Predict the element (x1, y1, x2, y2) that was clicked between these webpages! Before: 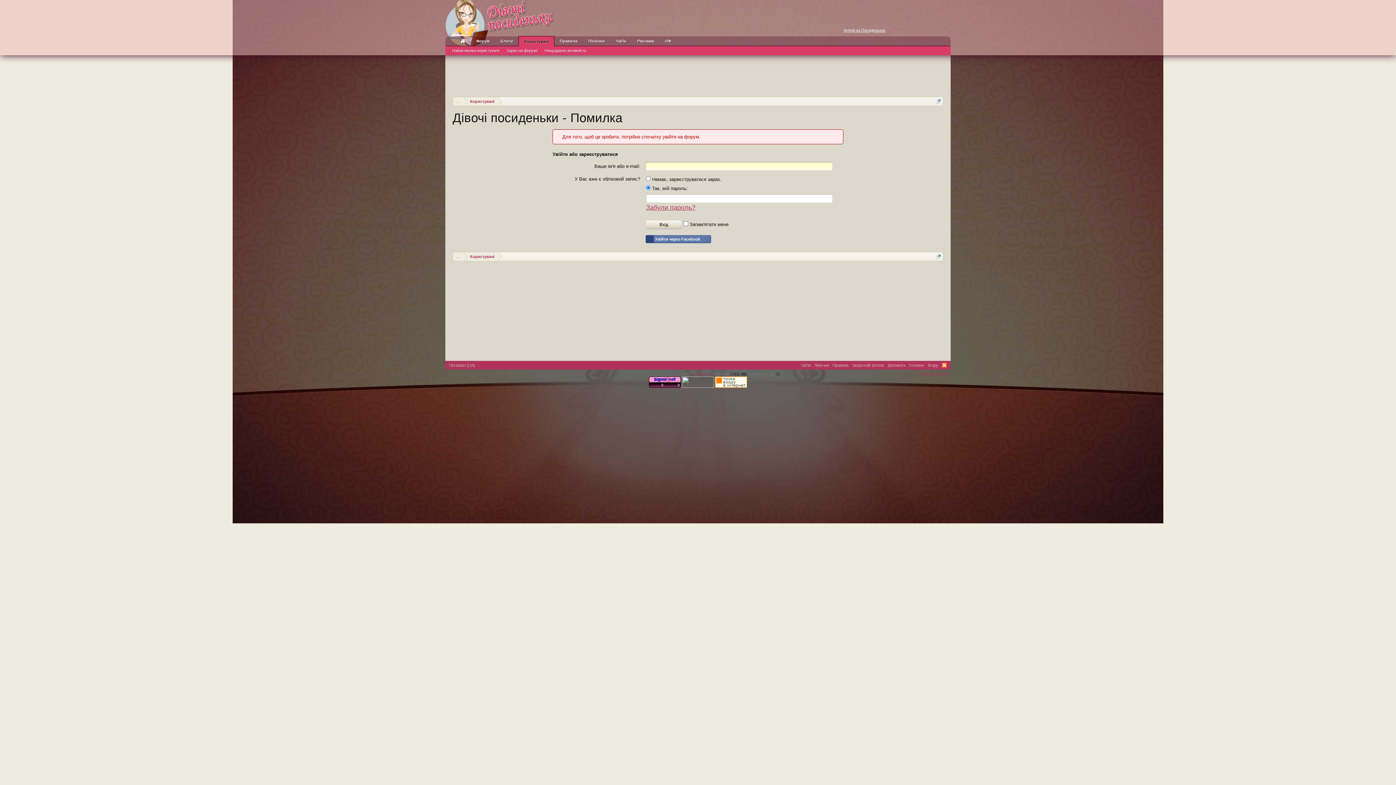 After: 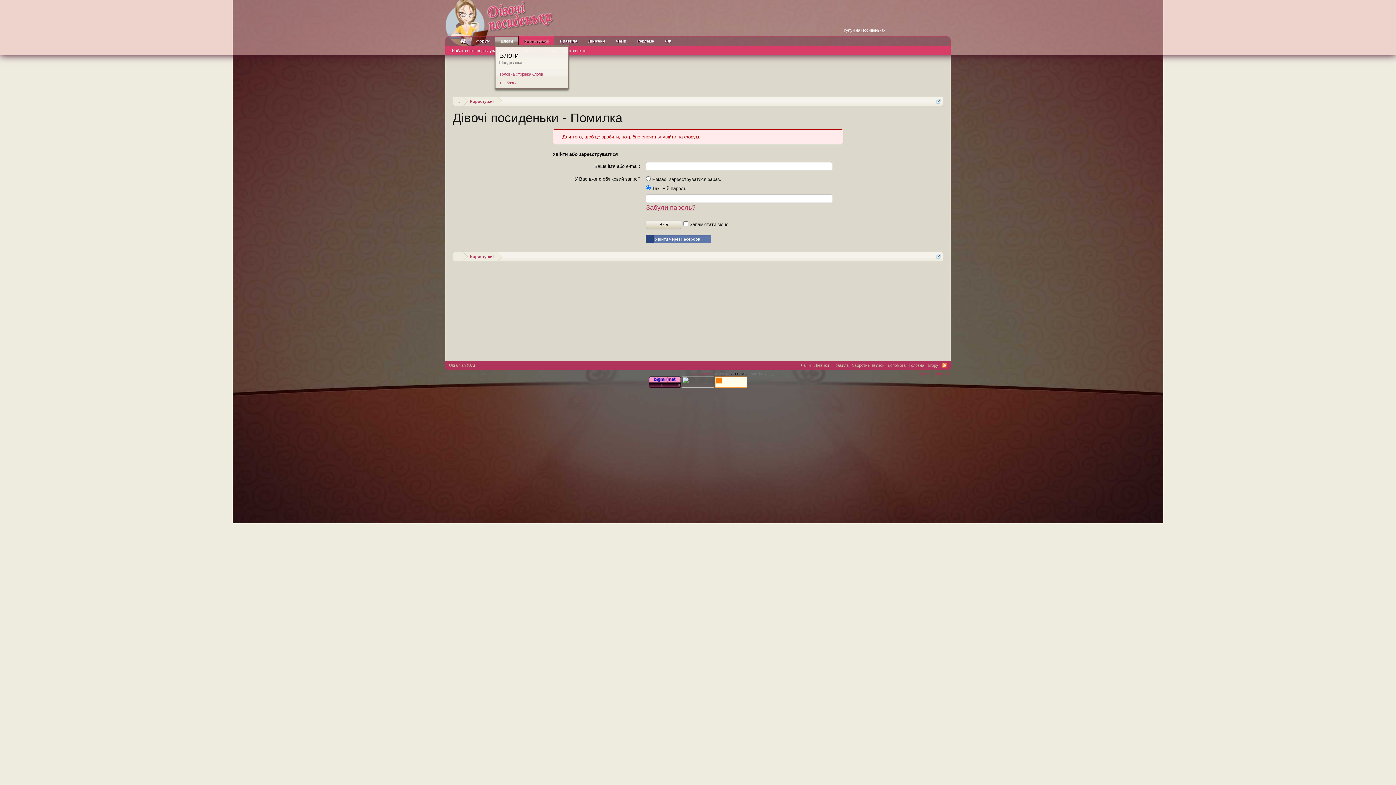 Action: bbox: (513, 36, 518, 45)